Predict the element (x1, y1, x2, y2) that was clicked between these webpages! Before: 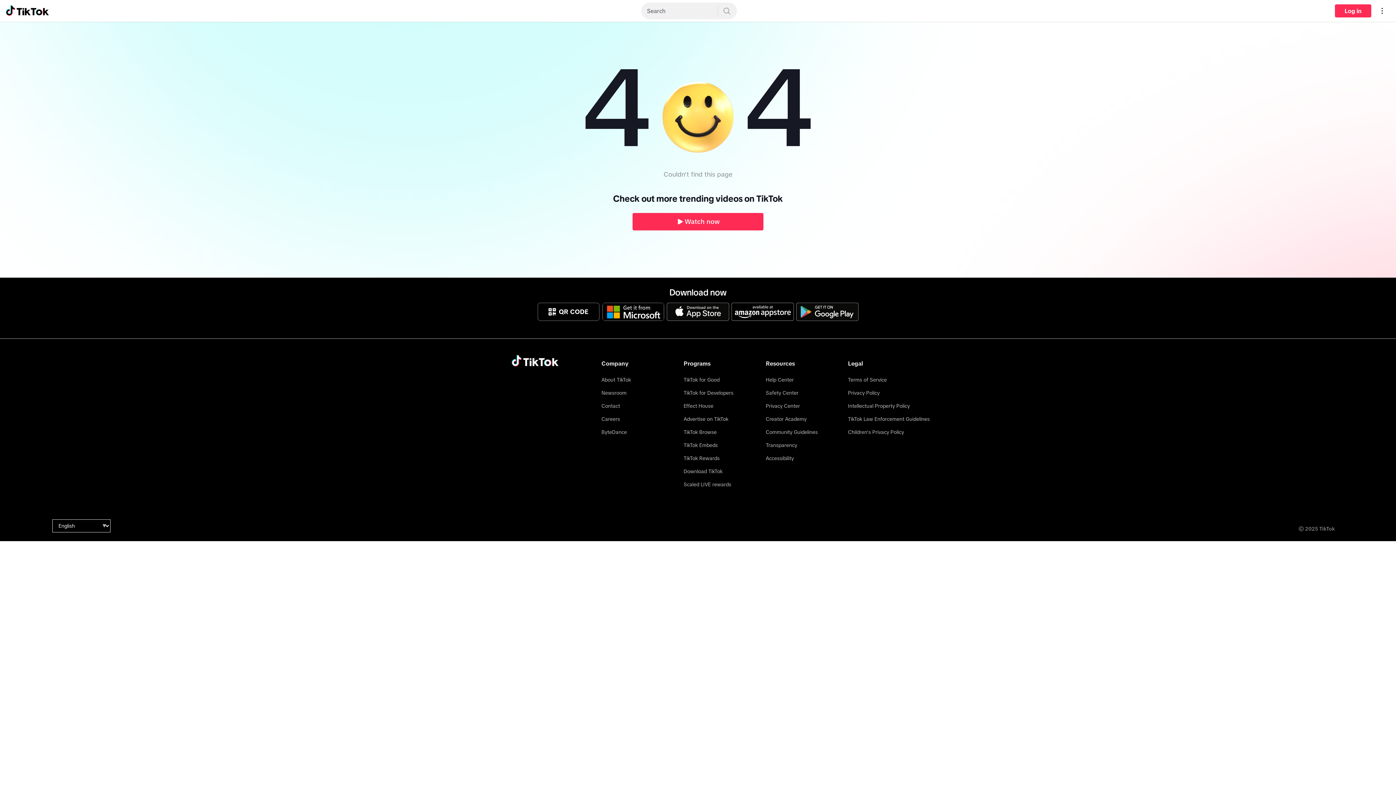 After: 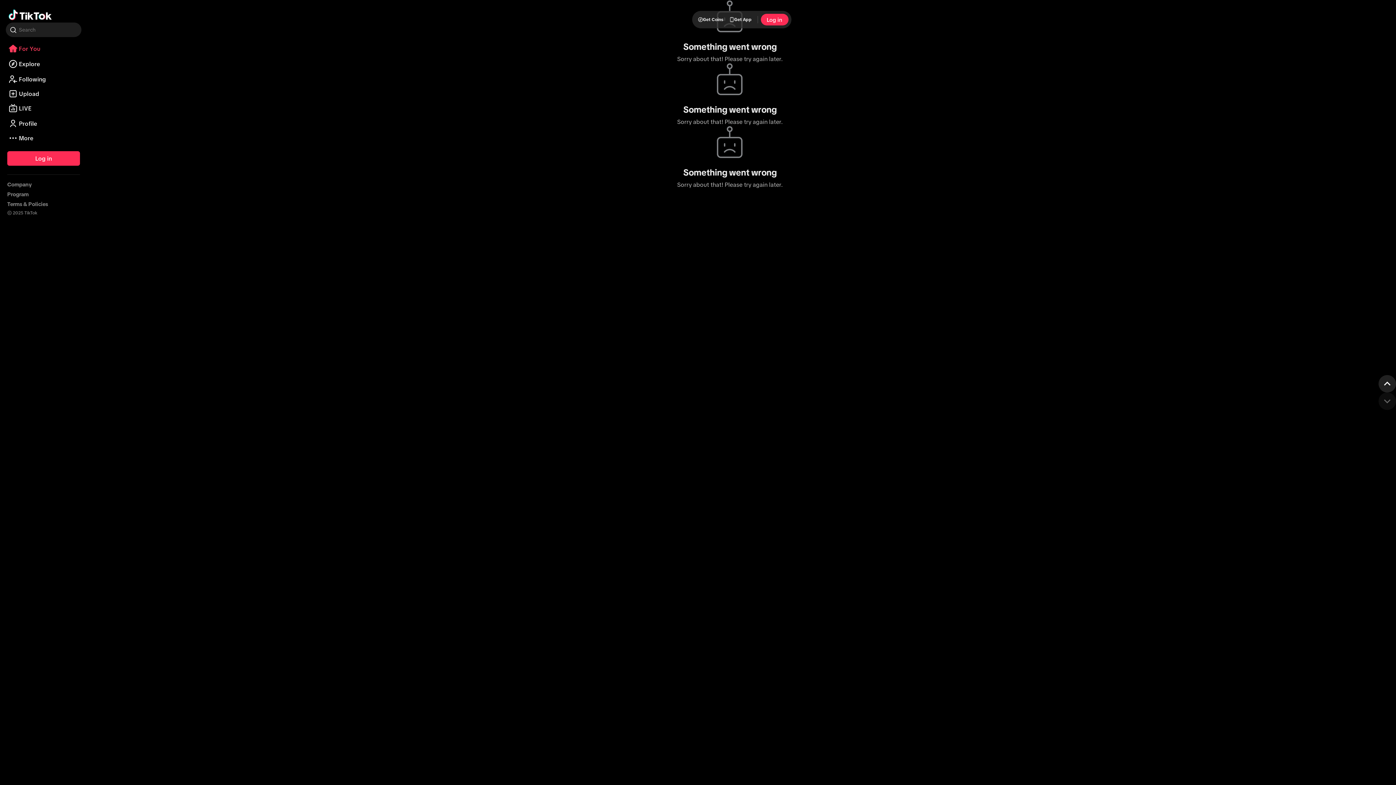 Action: bbox: (0, 213, 1396, 230) label: Watch now